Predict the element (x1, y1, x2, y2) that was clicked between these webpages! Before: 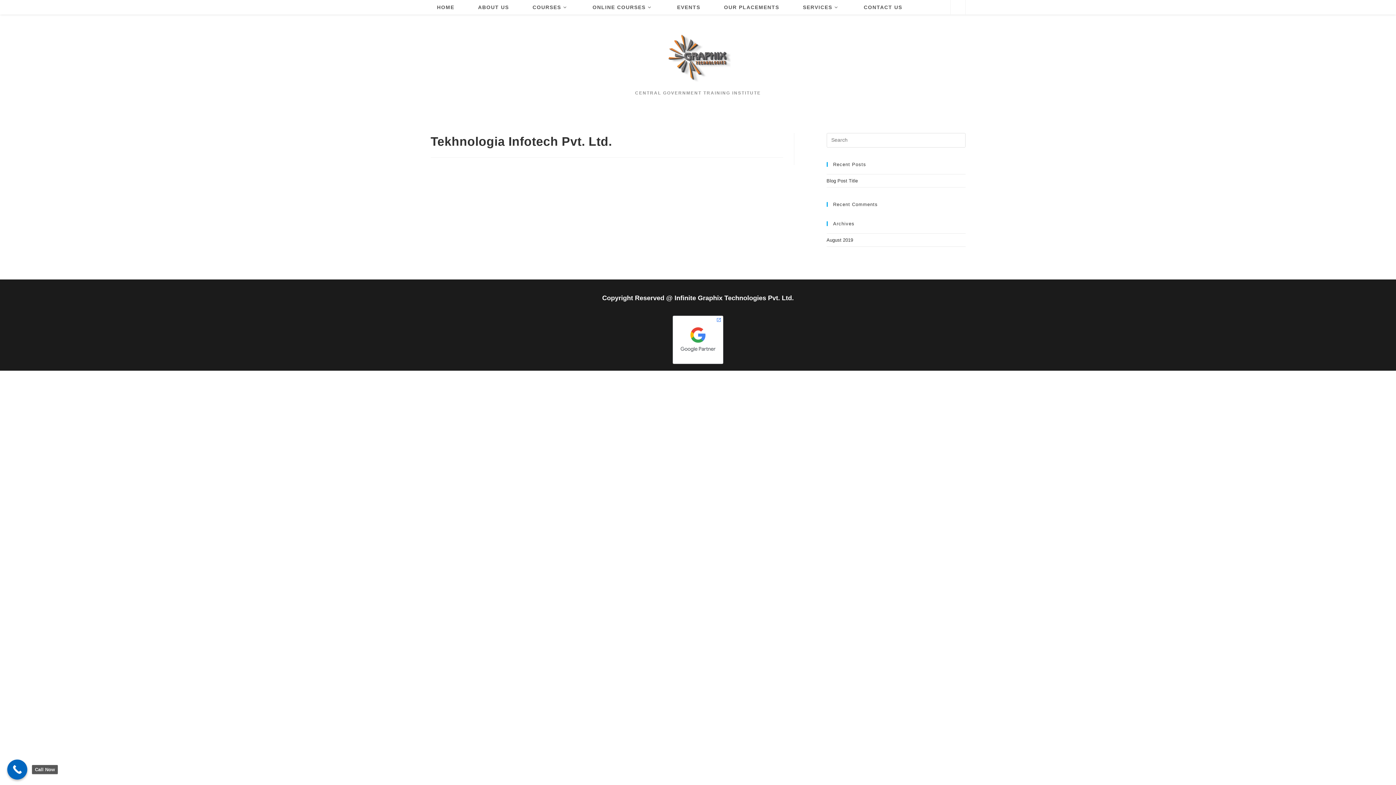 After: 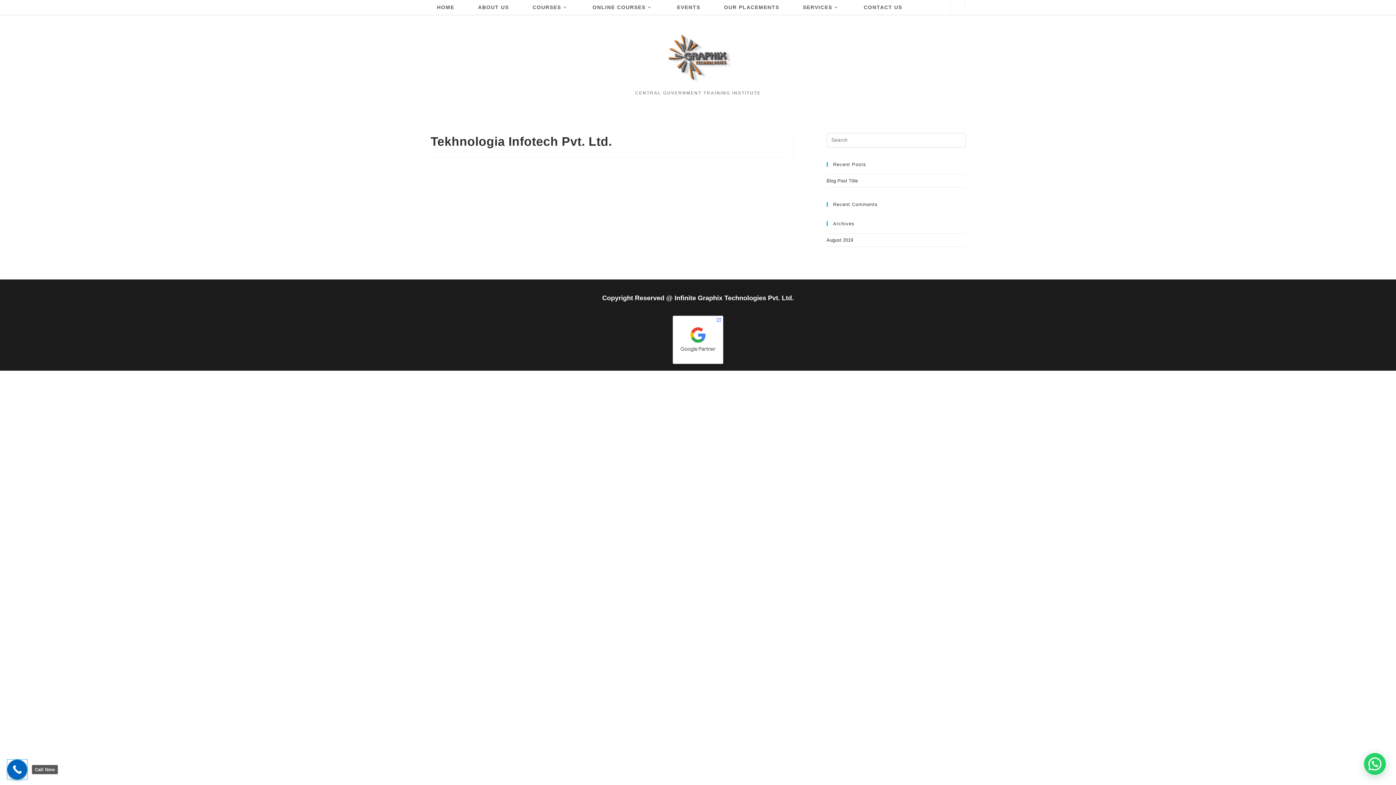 Action: label: Call Now bbox: (7, 760, 27, 780)